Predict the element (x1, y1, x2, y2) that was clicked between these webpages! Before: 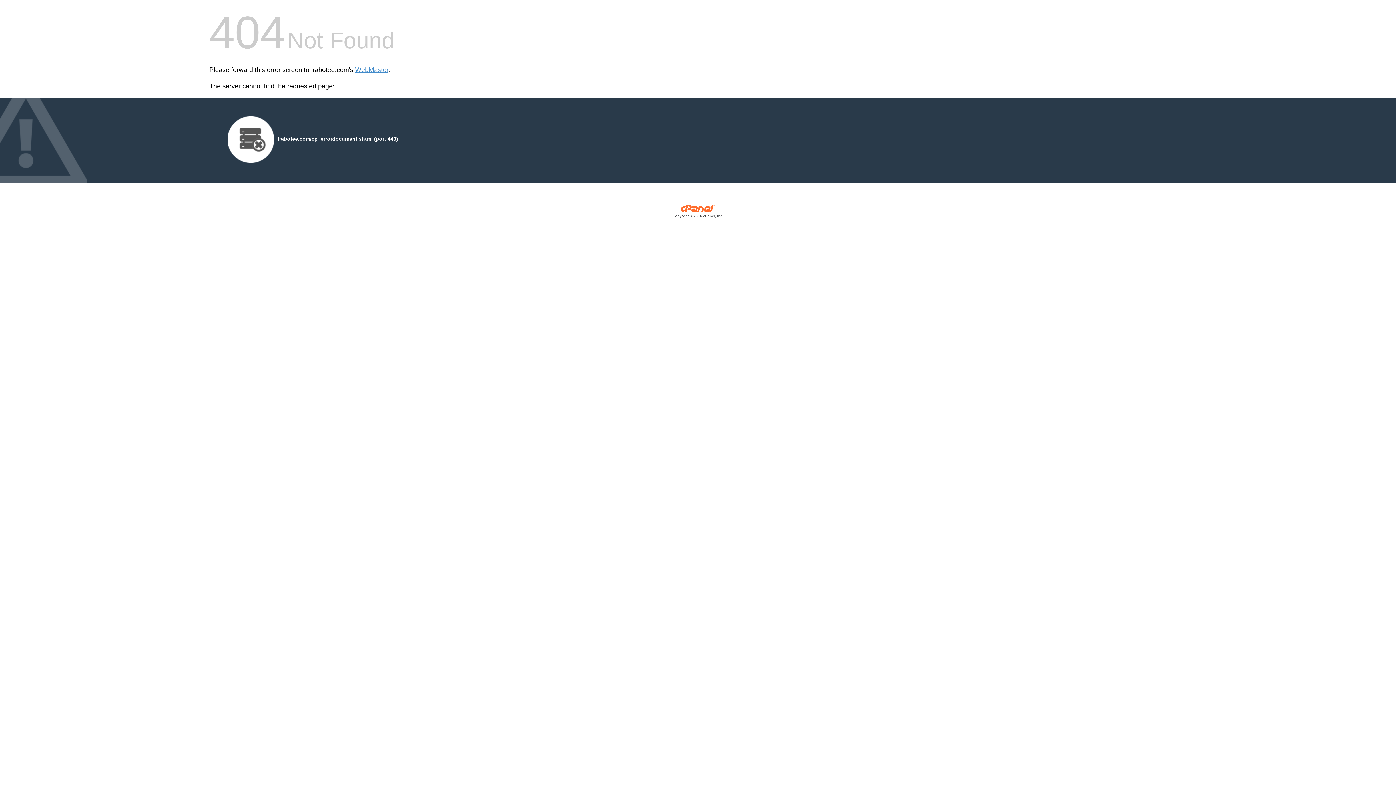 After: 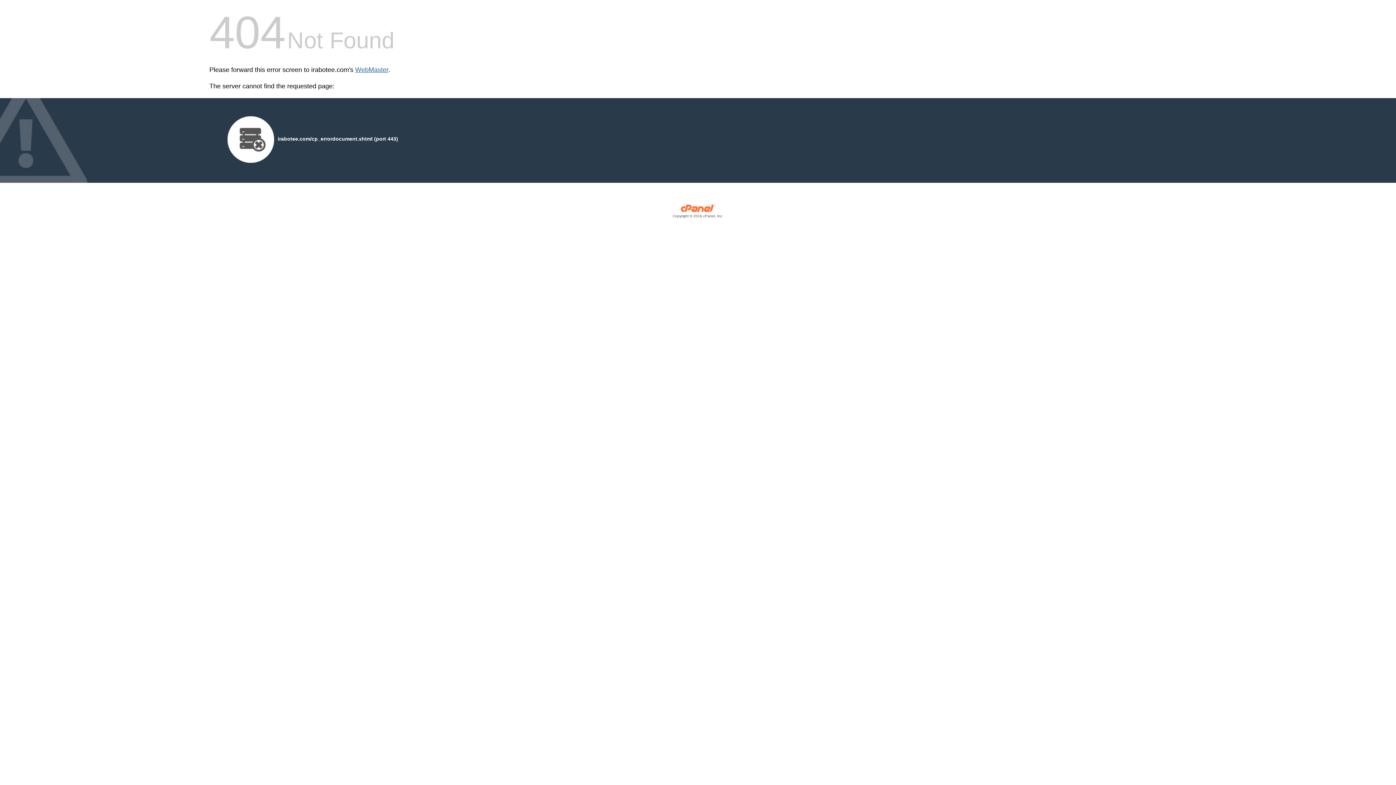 Action: bbox: (355, 66, 388, 73) label: WebMaster